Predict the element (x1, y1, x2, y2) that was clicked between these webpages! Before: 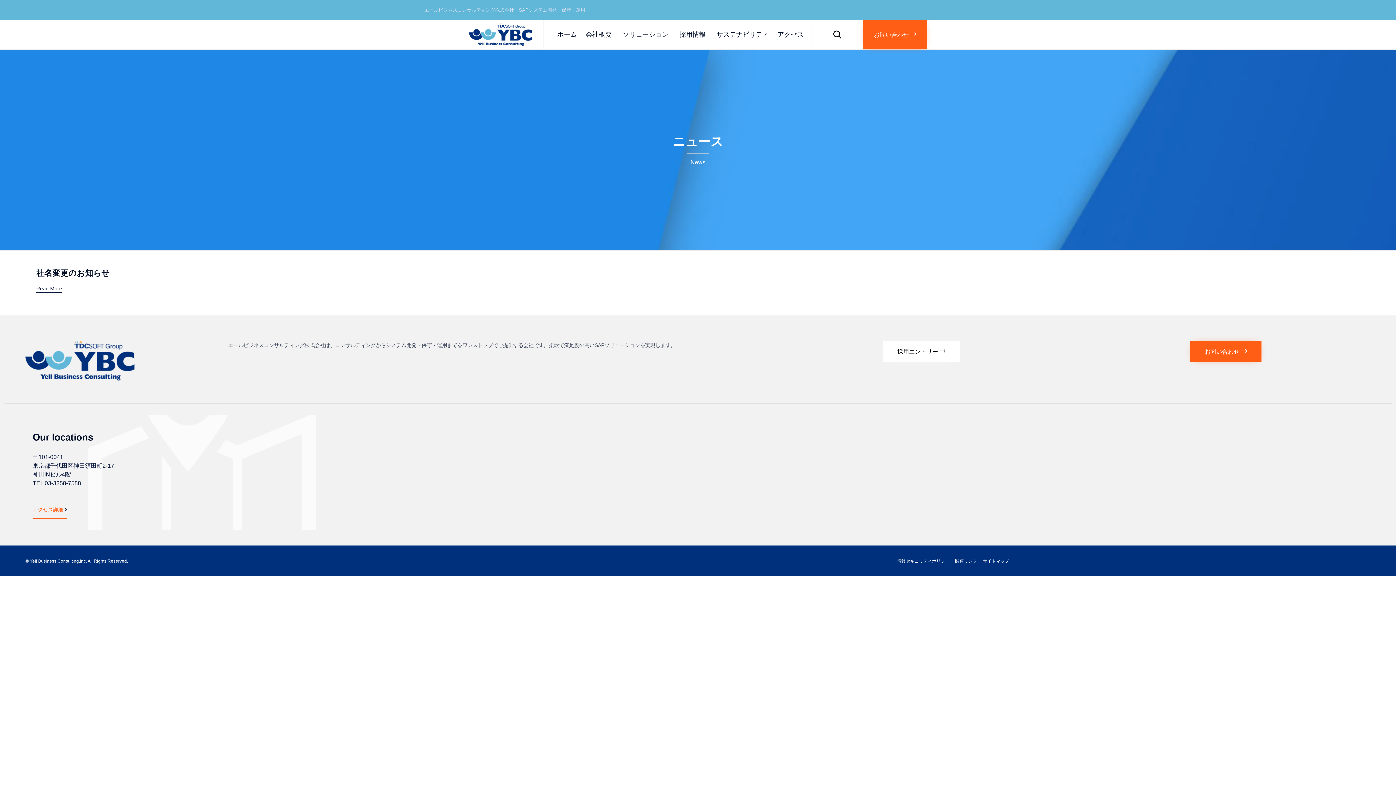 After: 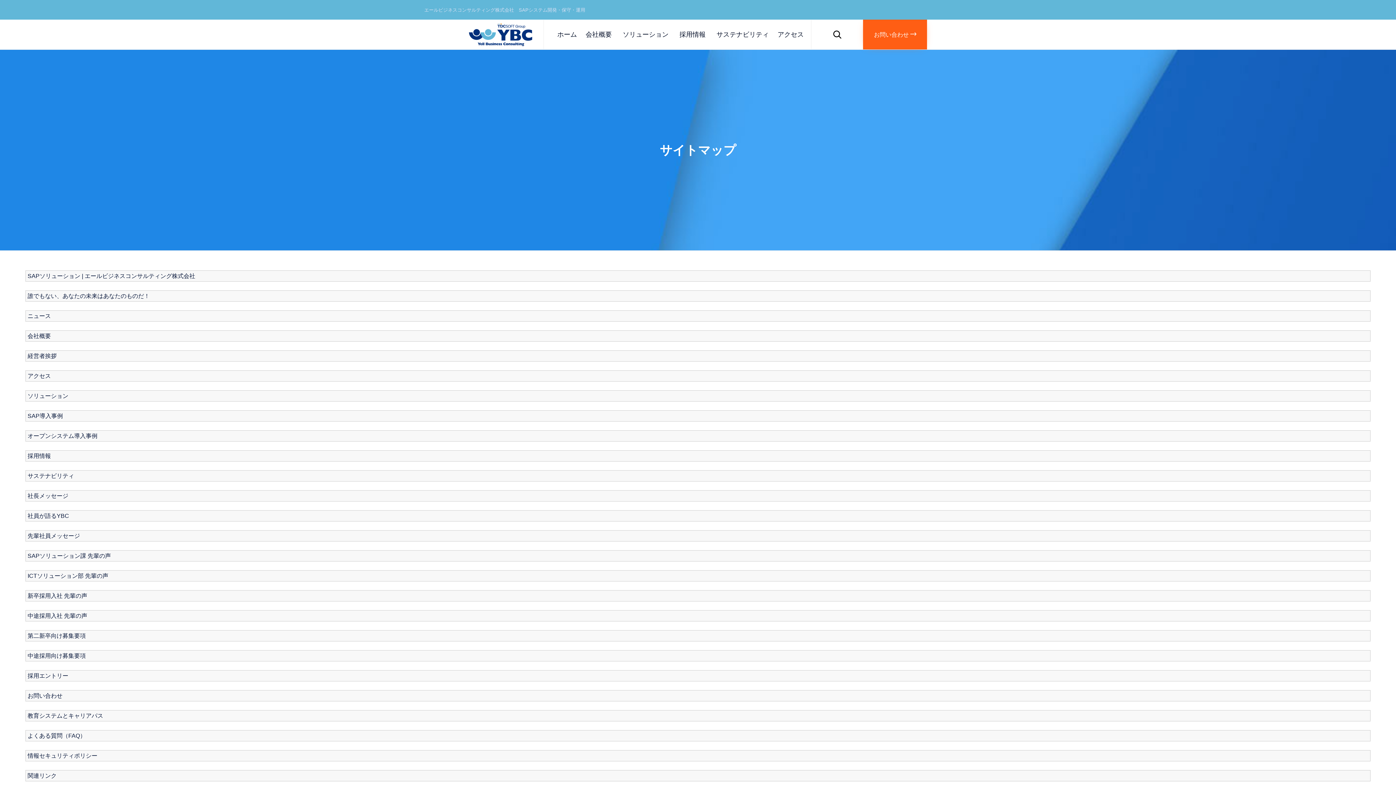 Action: bbox: (25, 375, 134, 382)